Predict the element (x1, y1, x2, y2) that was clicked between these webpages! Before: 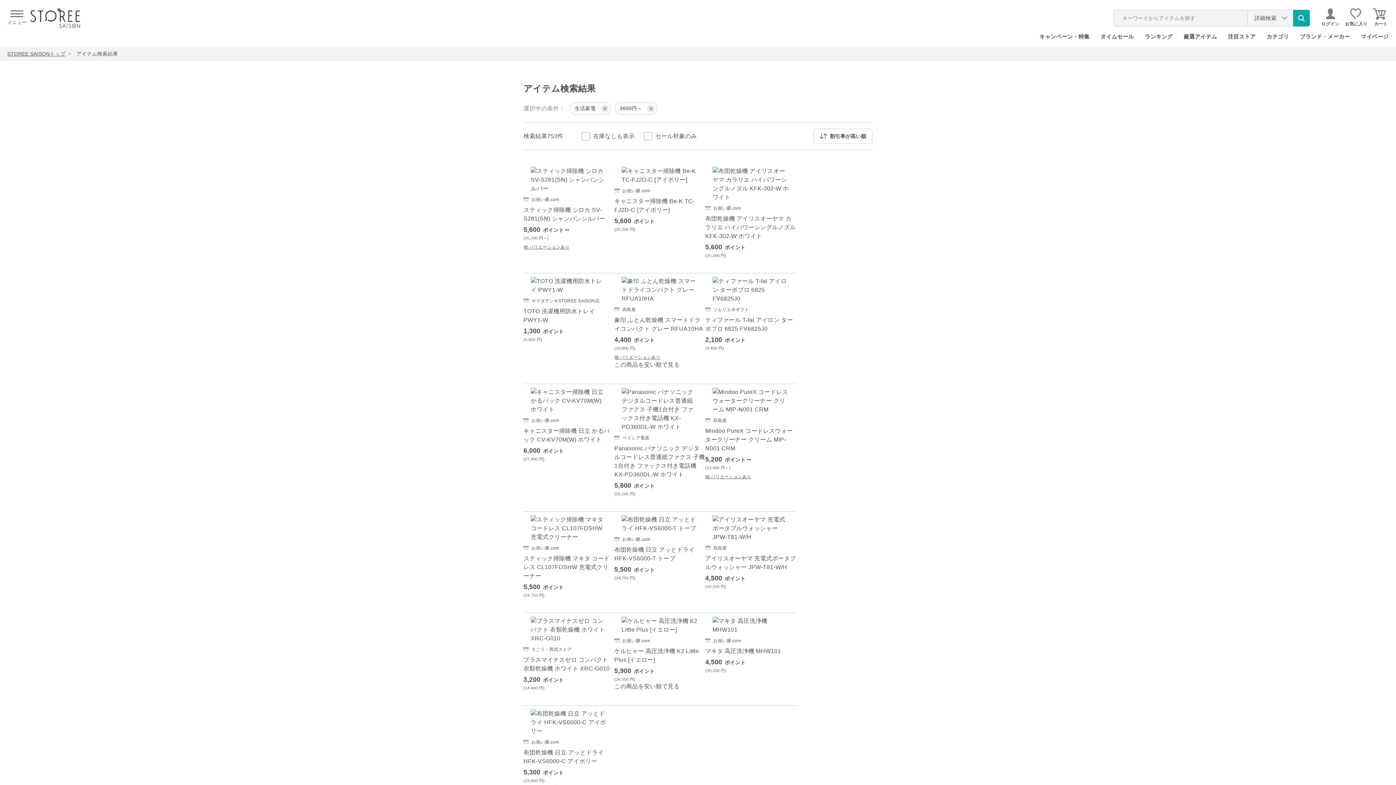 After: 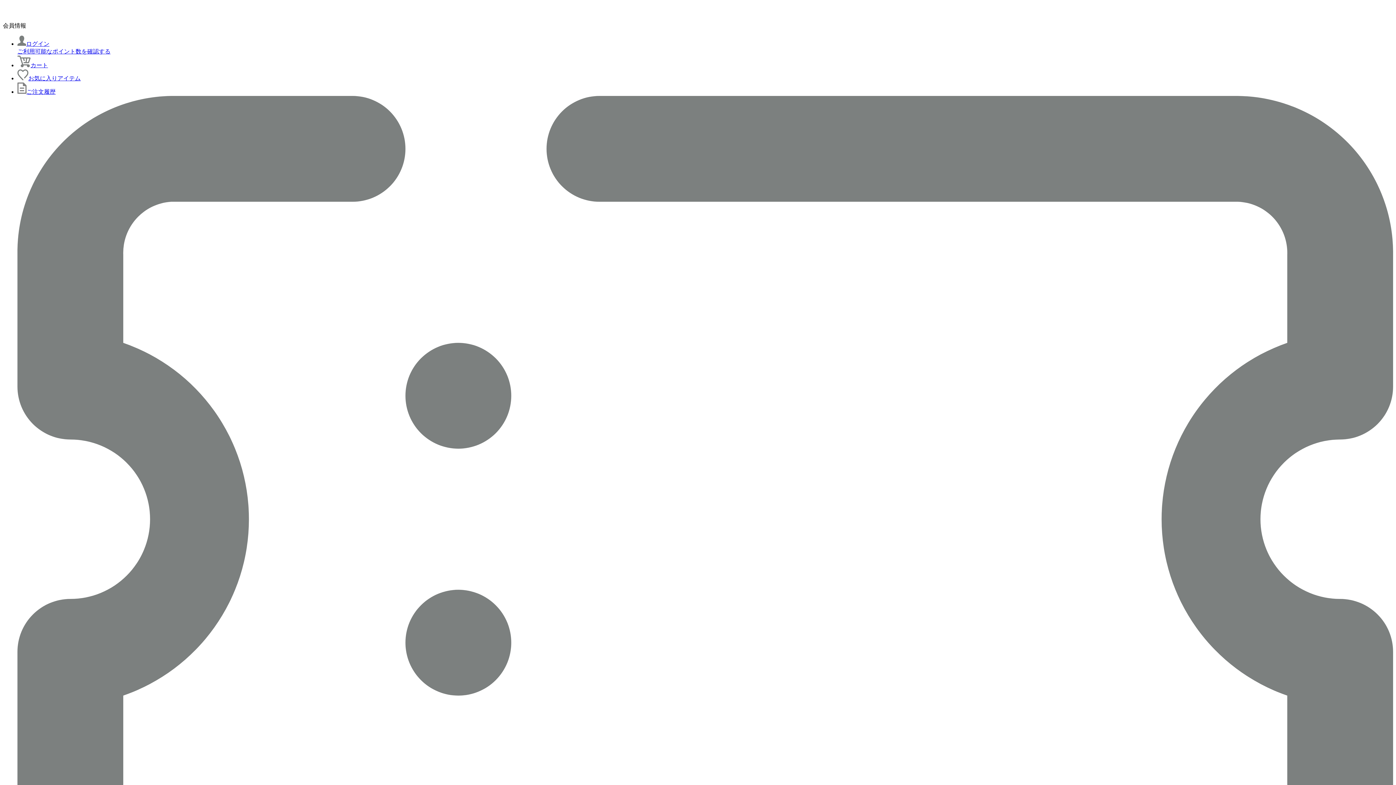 Action: bbox: (1100, 33, 1134, 39) label: タイムセール